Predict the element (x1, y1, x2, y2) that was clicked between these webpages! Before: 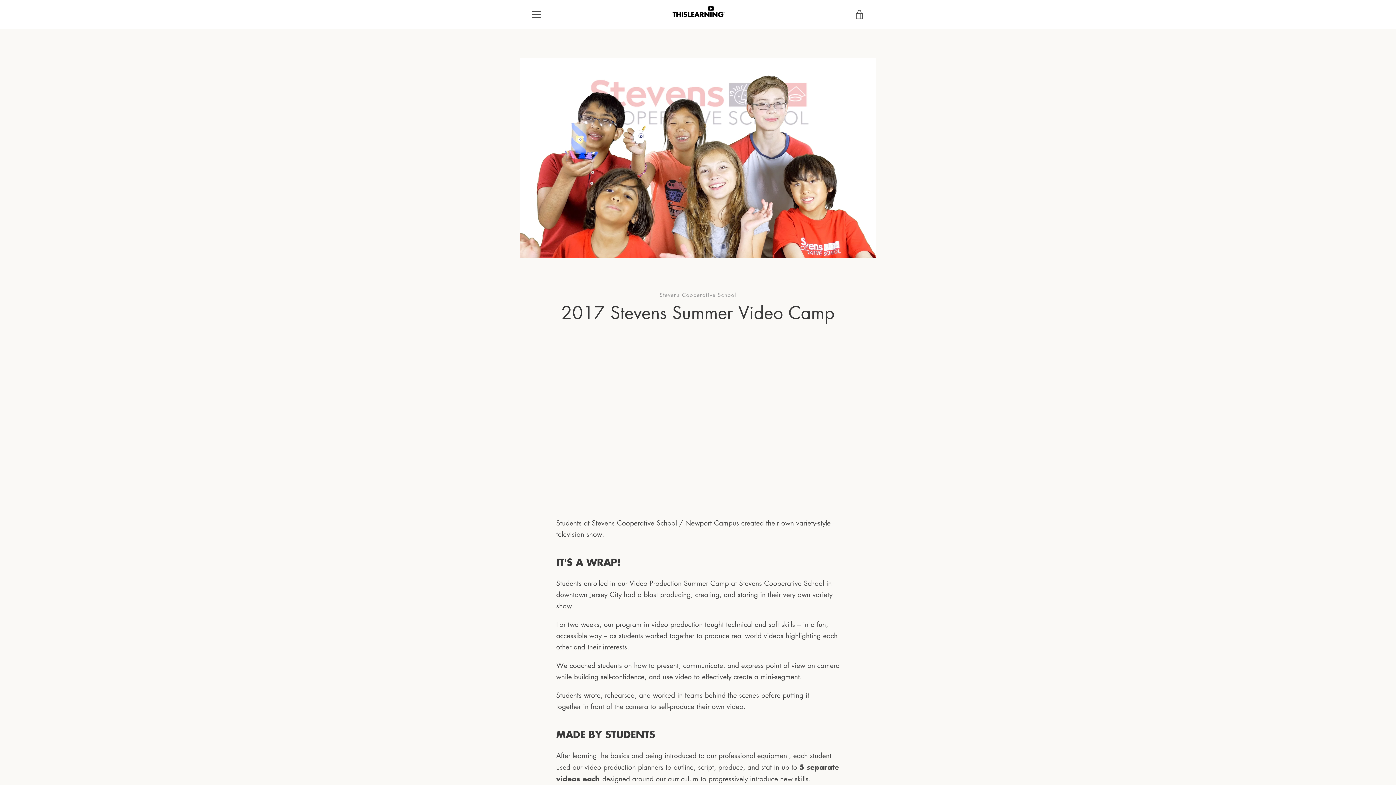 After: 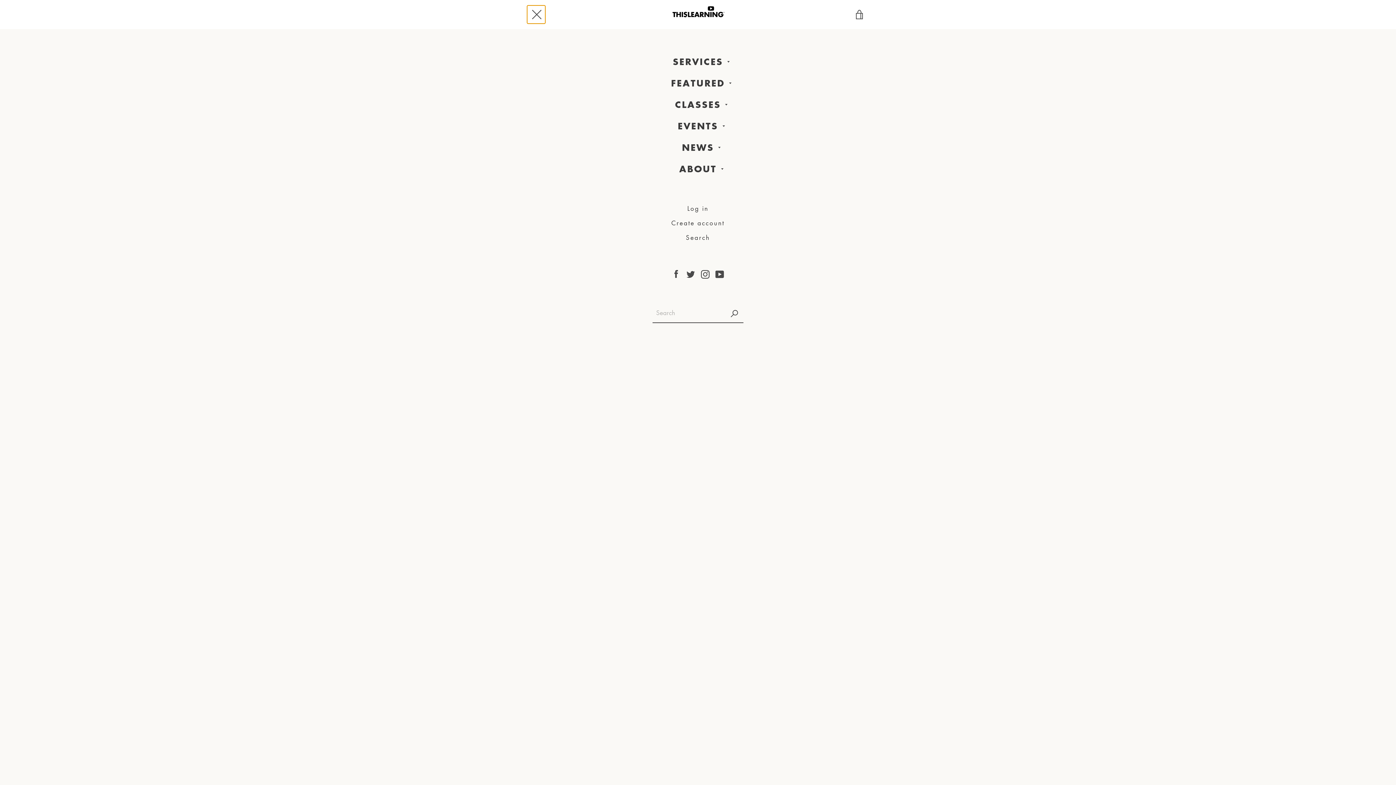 Action: label: MENU bbox: (527, 5, 545, 23)